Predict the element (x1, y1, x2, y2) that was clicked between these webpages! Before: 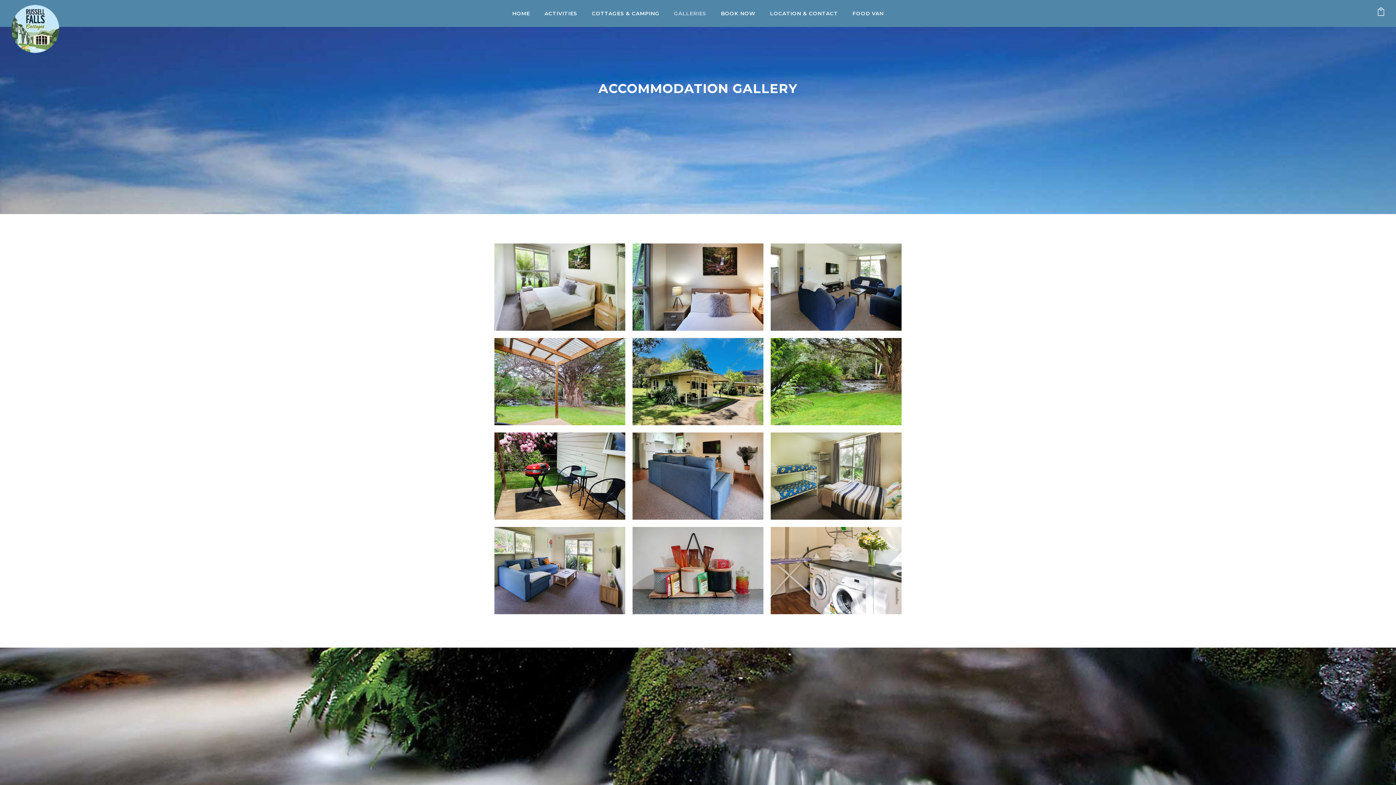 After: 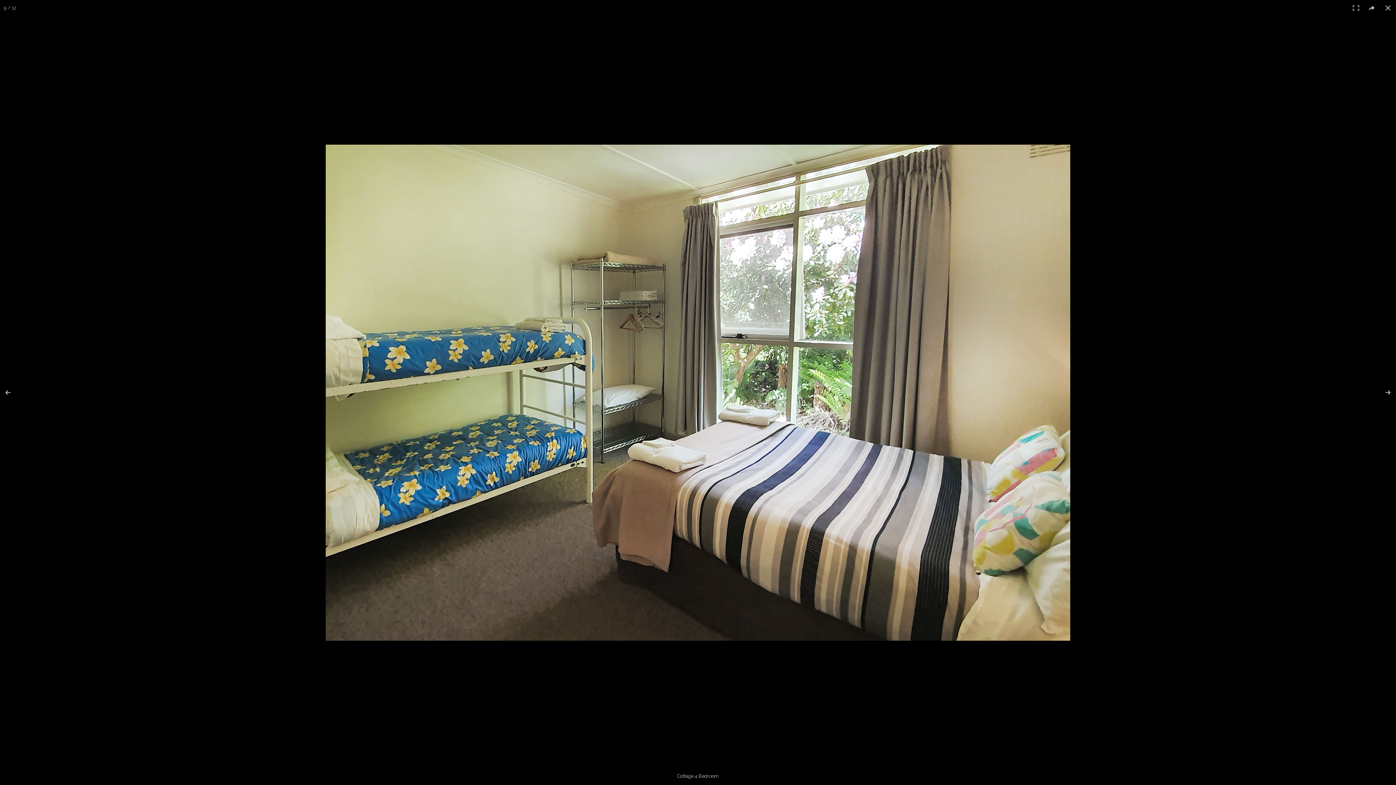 Action: bbox: (770, 432, 901, 519)